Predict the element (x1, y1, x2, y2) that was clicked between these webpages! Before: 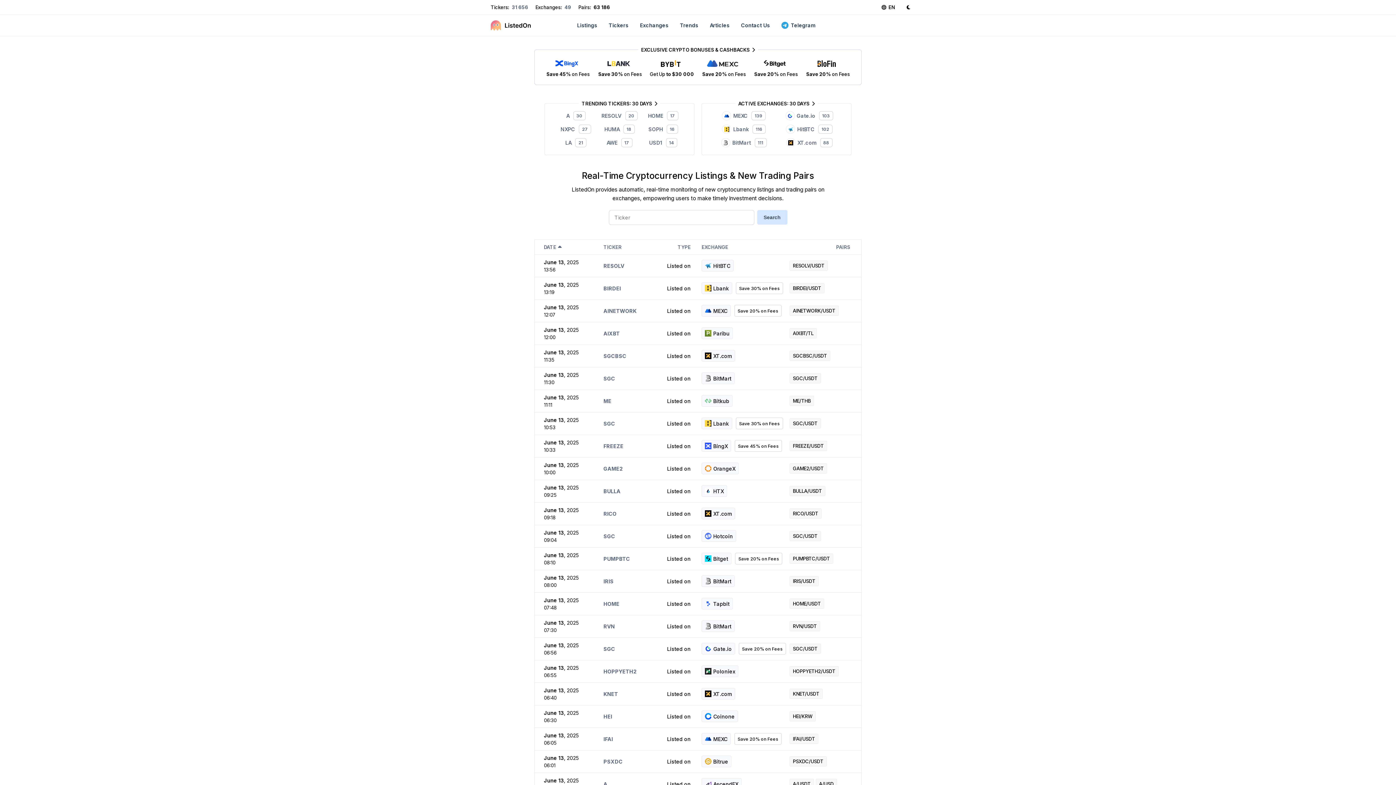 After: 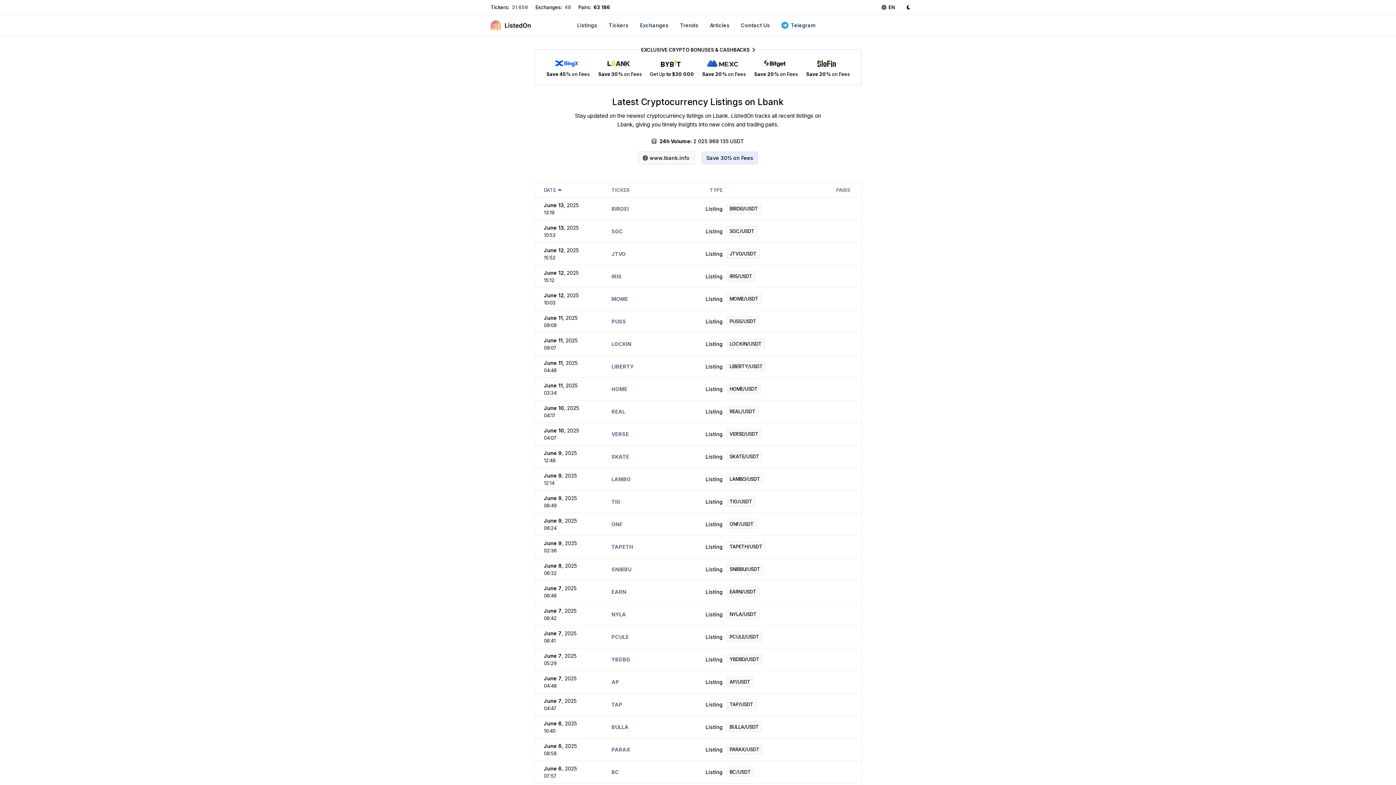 Action: bbox: (711, 124, 776, 134) label: Lbank
116